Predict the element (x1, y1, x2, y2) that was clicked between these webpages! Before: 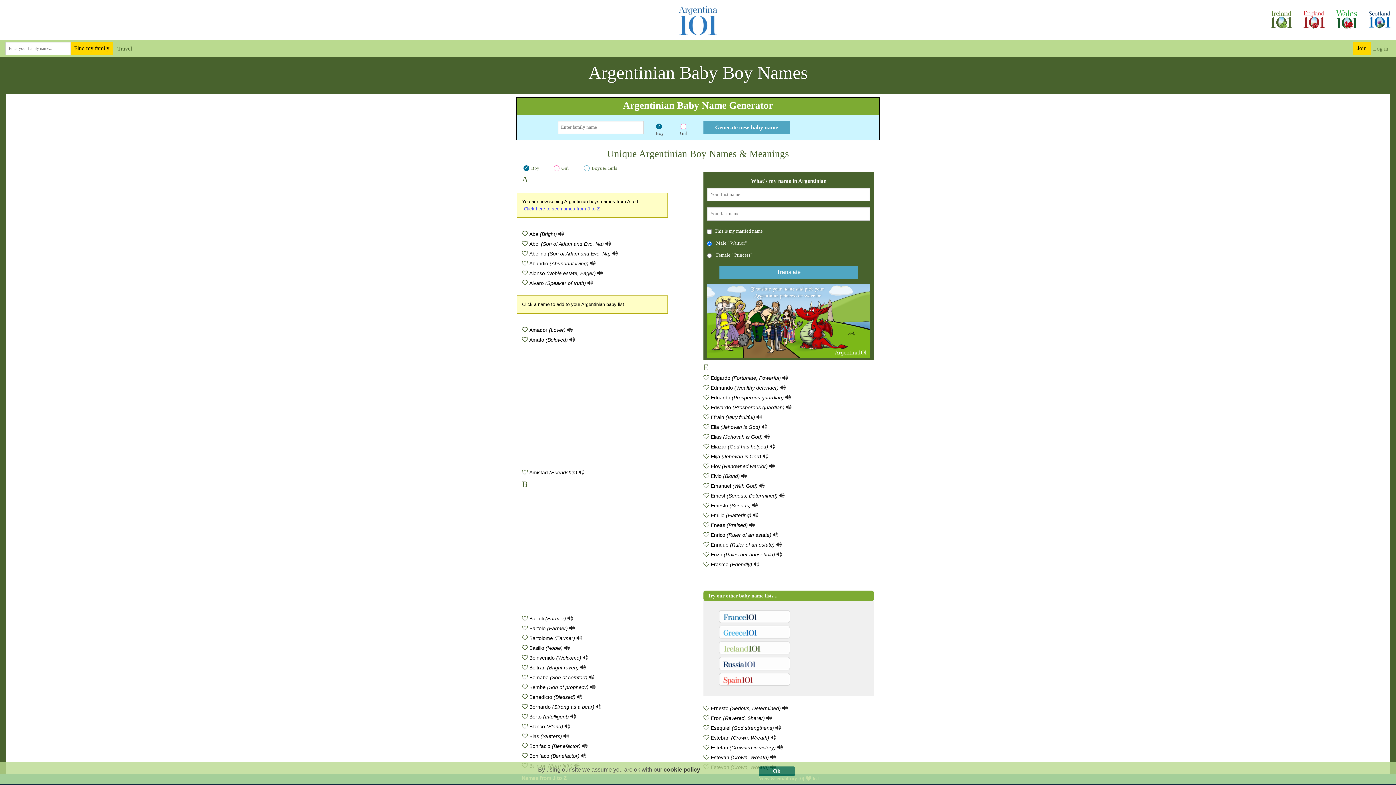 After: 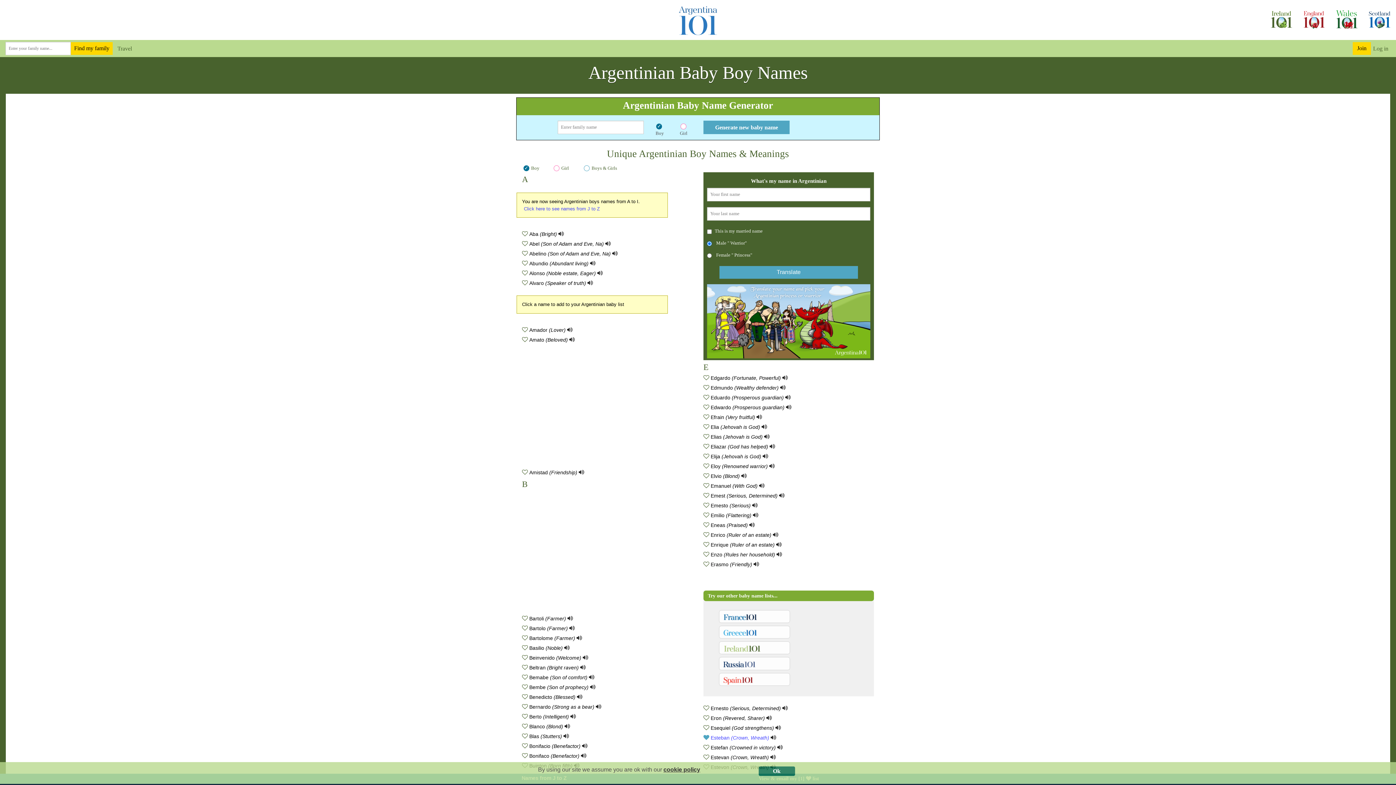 Action: label: Esteban (Crown, Wreath) bbox: (710, 735, 769, 741)